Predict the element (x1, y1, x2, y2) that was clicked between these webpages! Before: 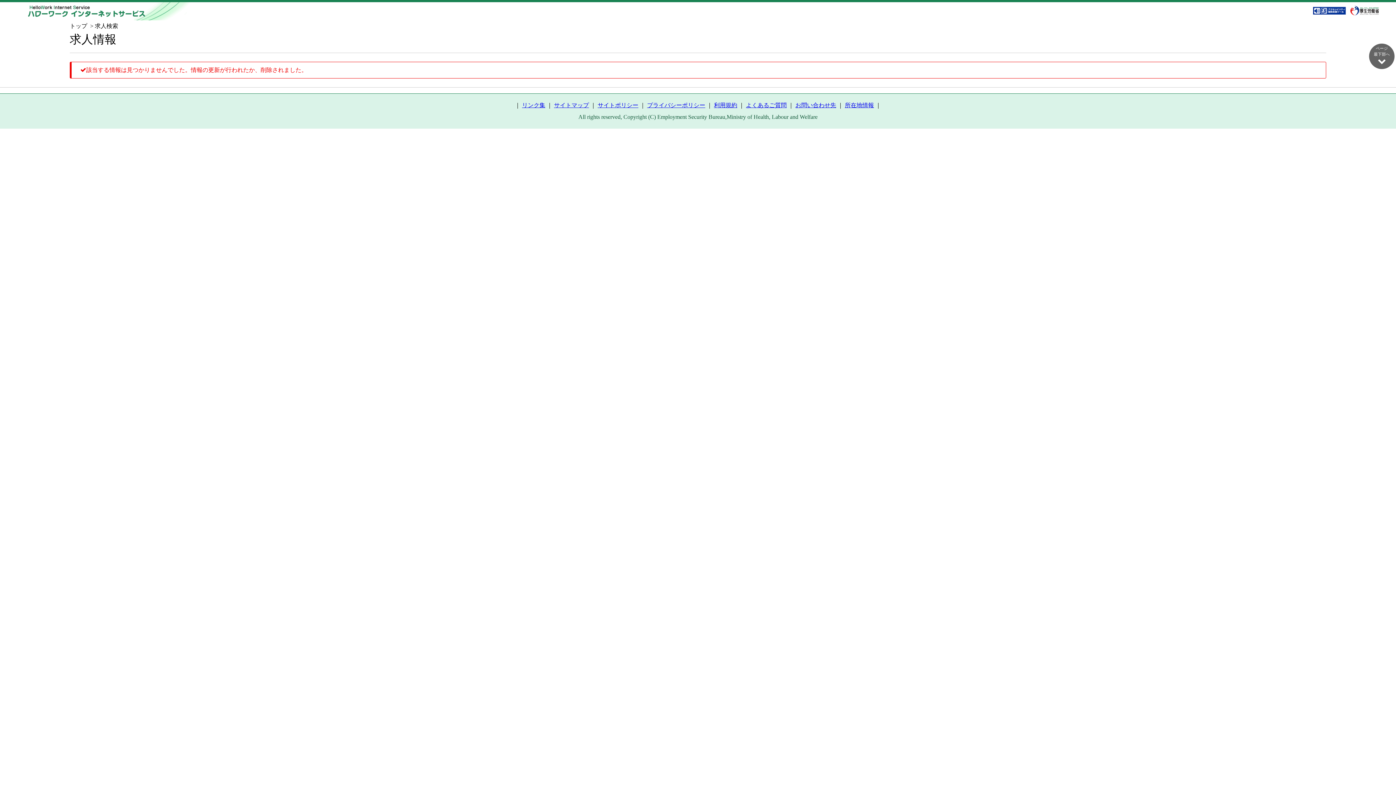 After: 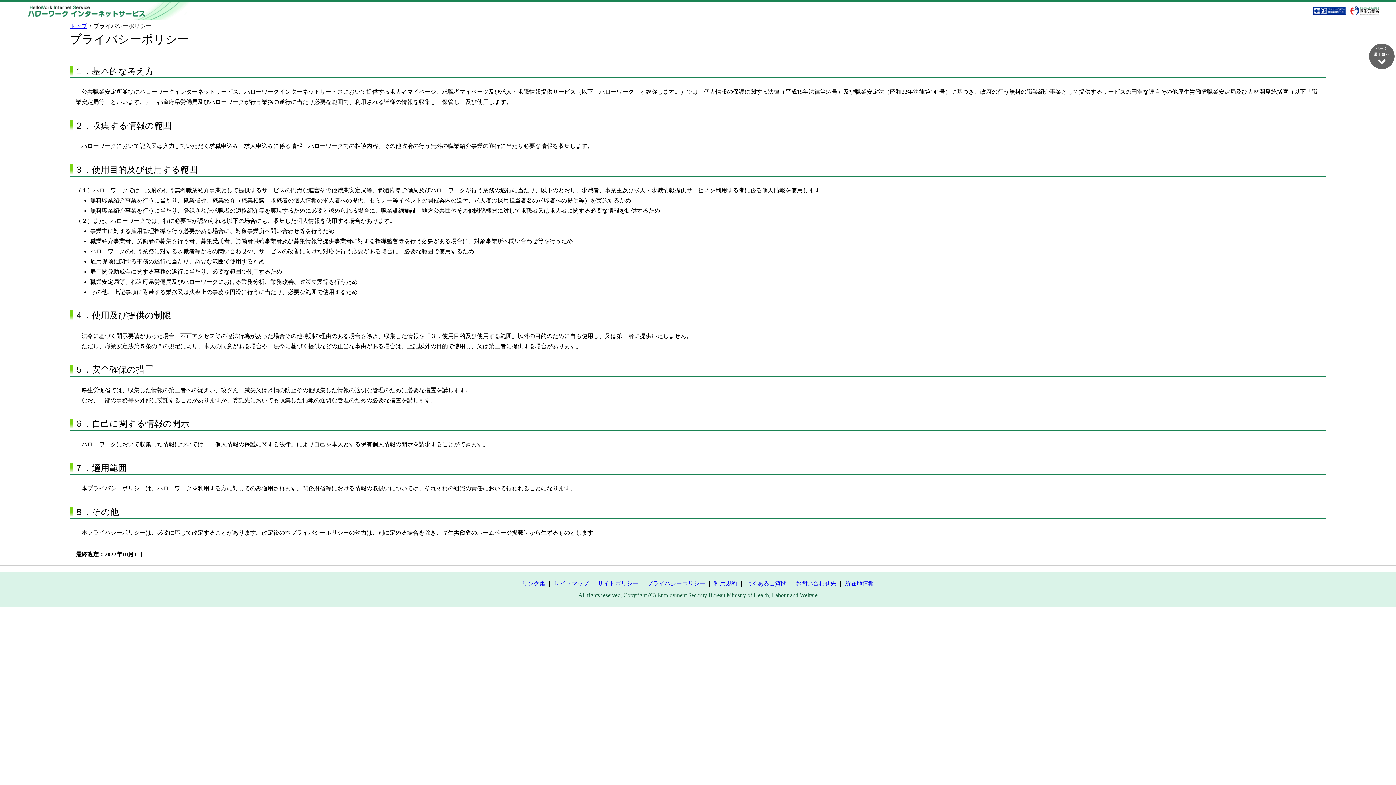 Action: label: プライバシーポリシー bbox: (647, 102, 705, 108)